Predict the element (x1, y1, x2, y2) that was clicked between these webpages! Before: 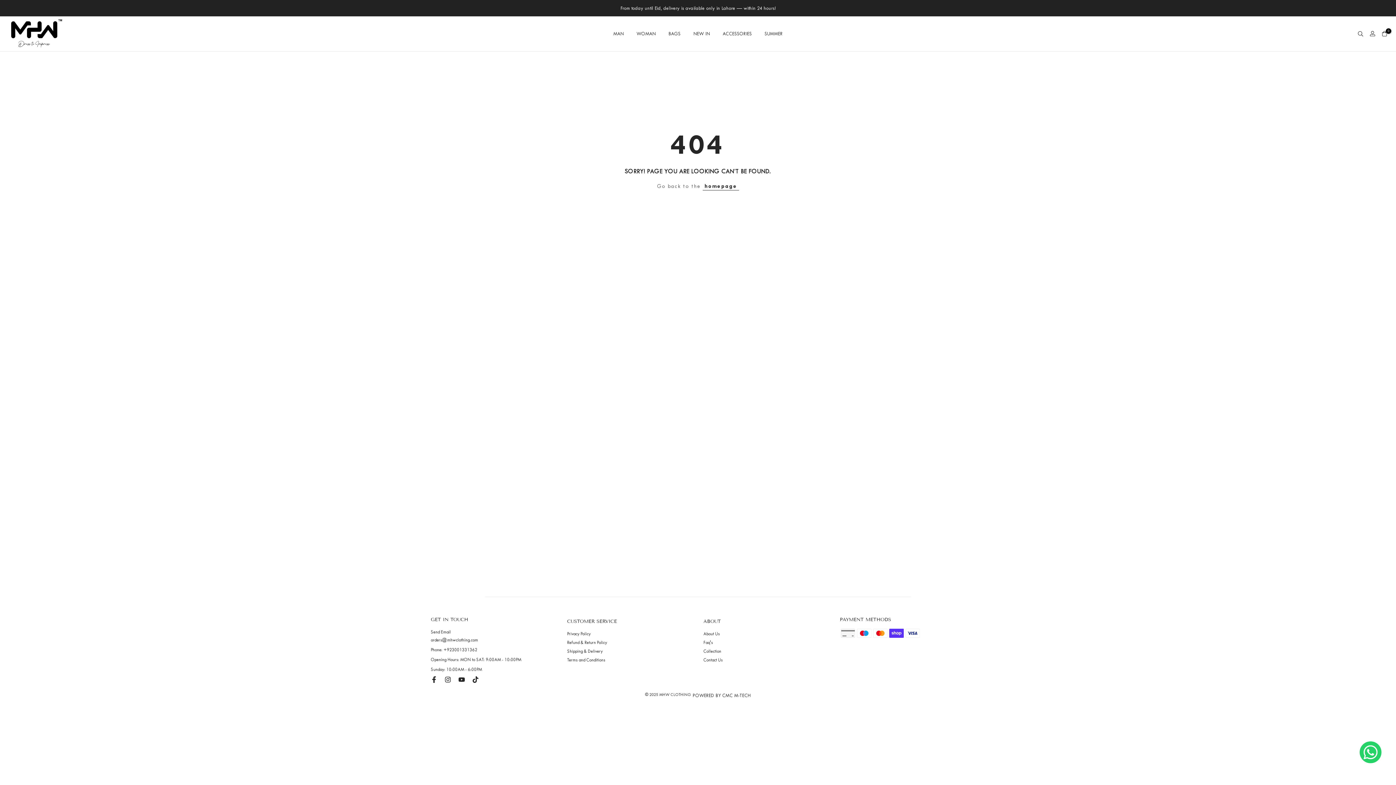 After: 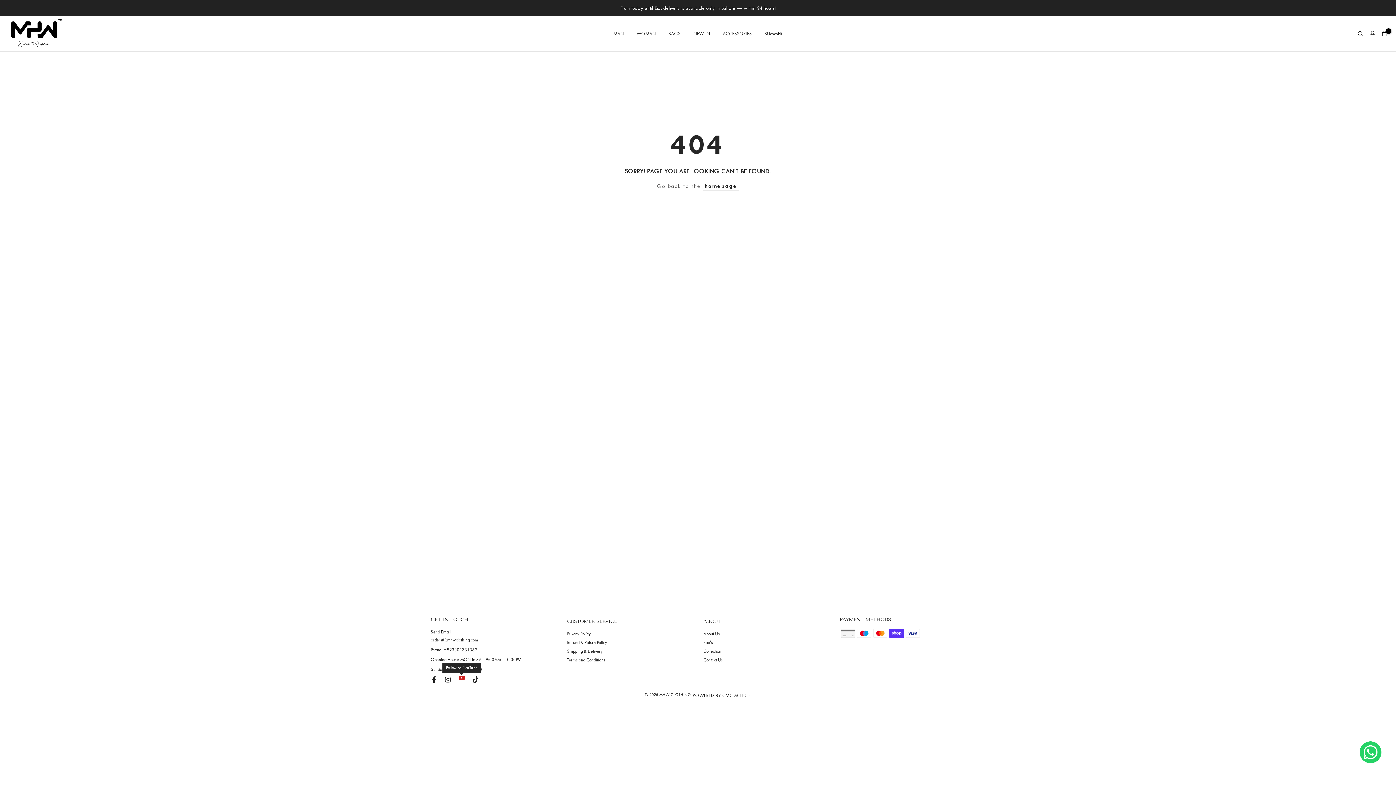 Action: bbox: (458, 675, 465, 684)